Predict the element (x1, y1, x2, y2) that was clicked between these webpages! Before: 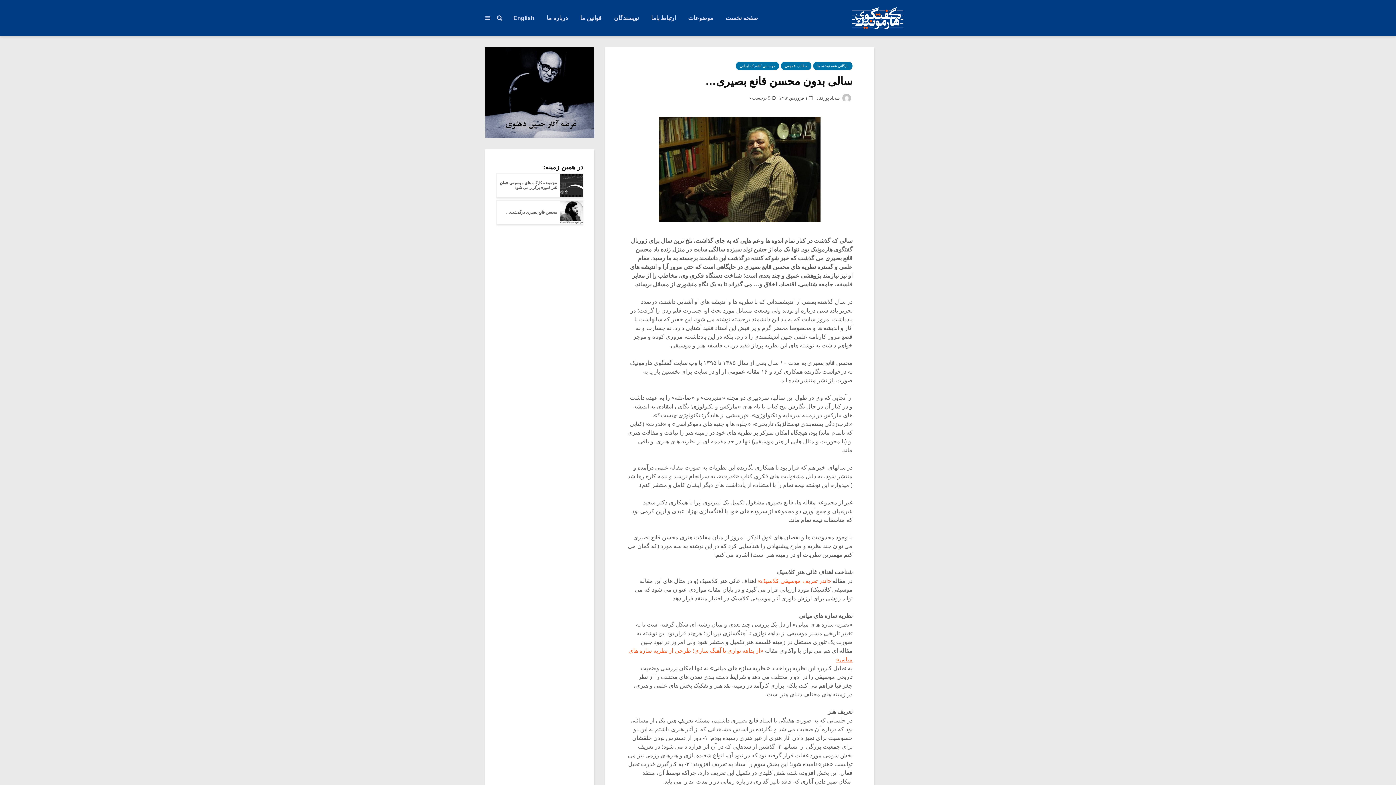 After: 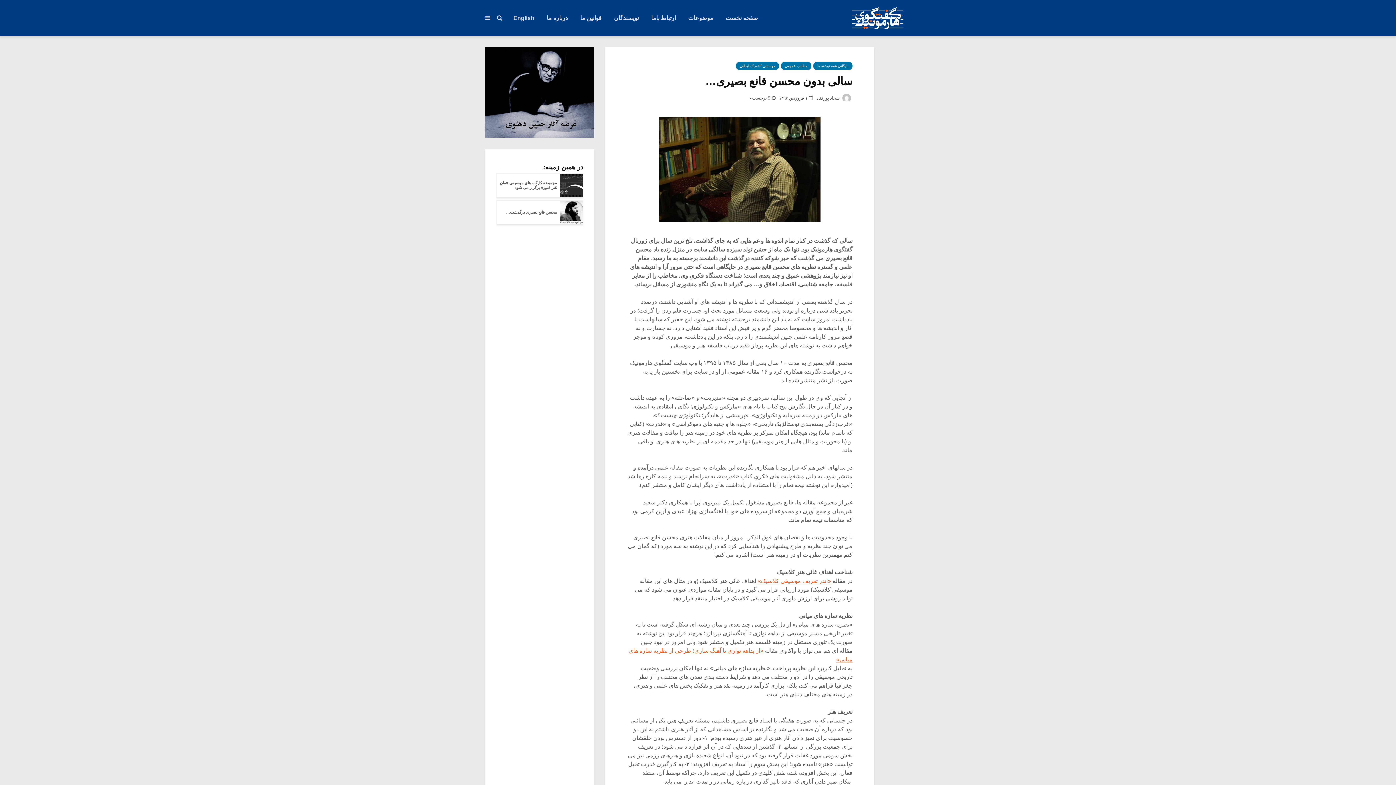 Action: bbox: (485, 89, 594, 95)